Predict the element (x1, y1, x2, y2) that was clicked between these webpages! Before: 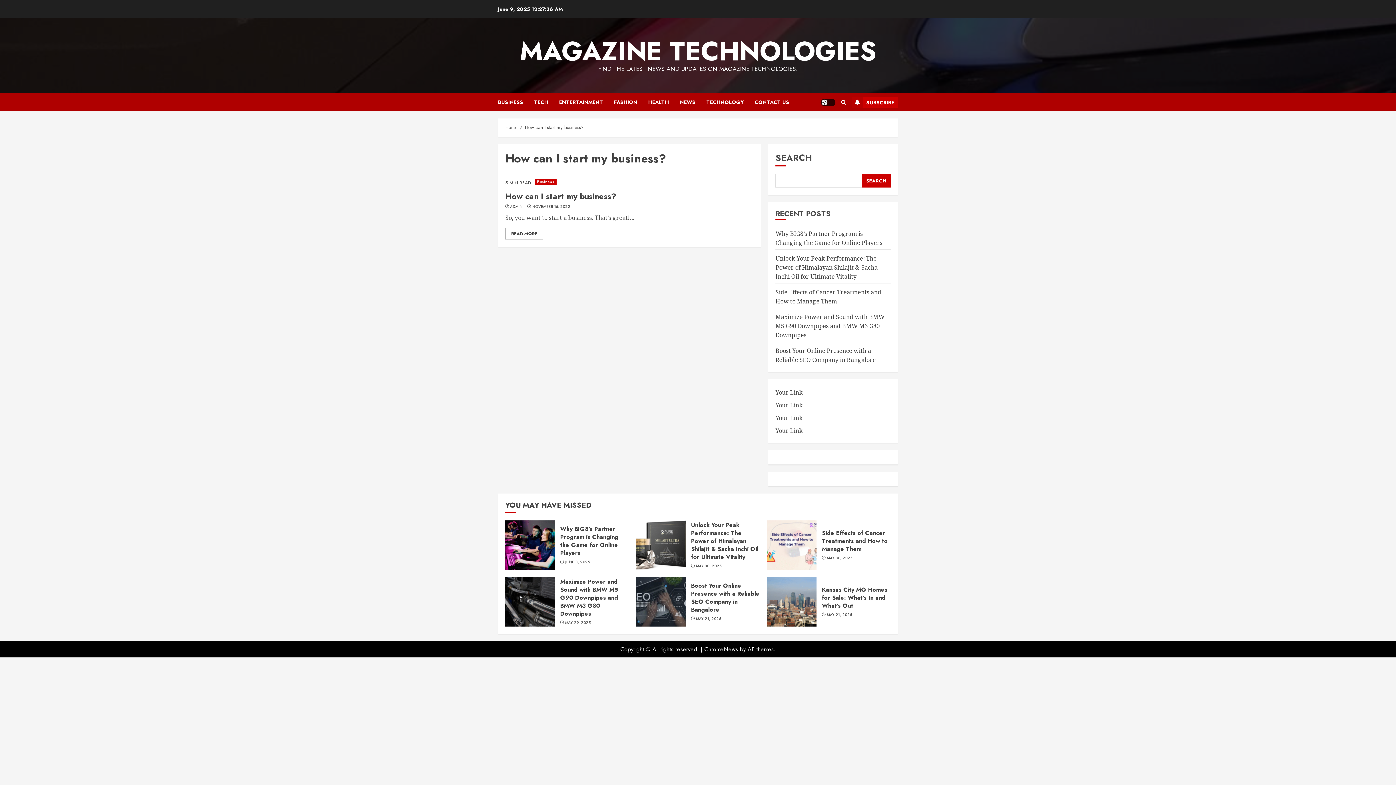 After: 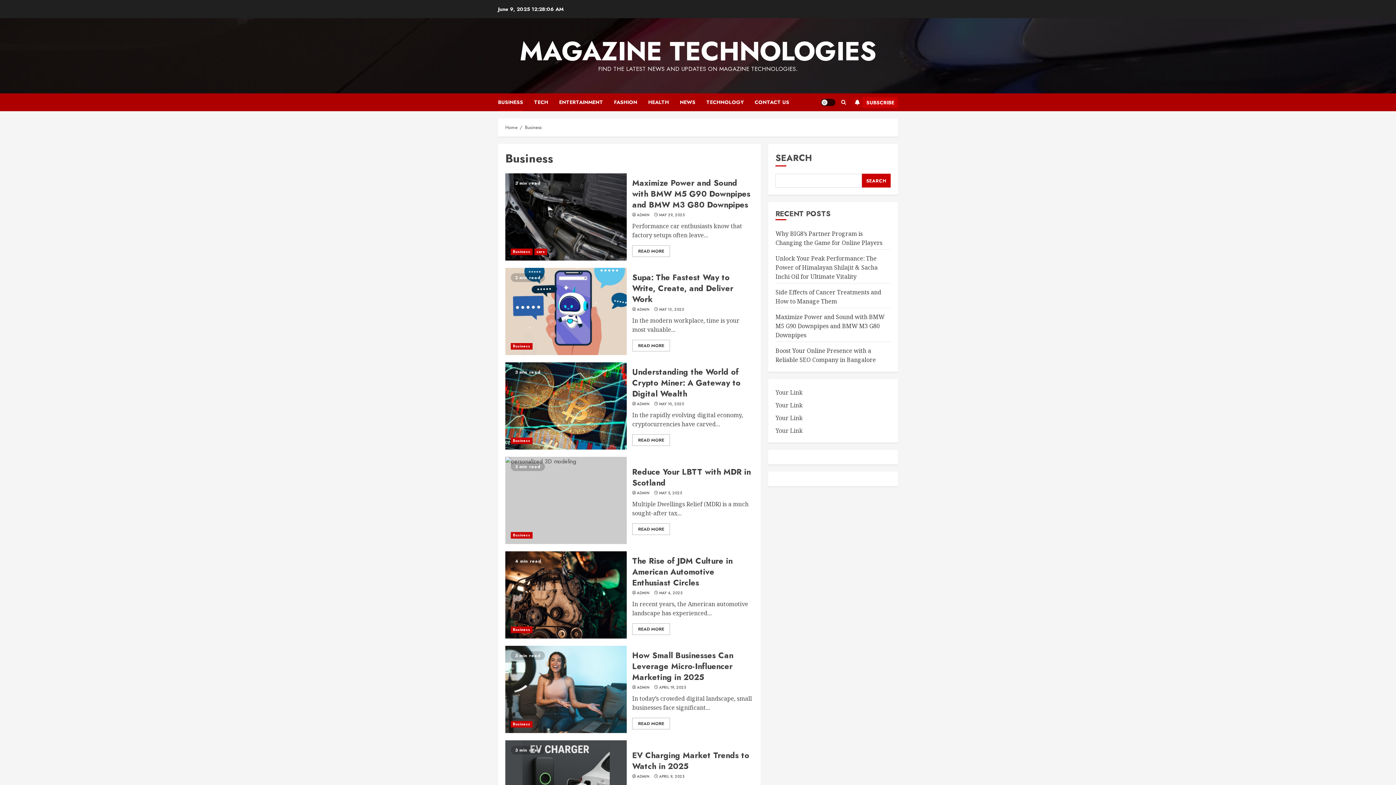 Action: label: Business bbox: (535, 178, 556, 185)